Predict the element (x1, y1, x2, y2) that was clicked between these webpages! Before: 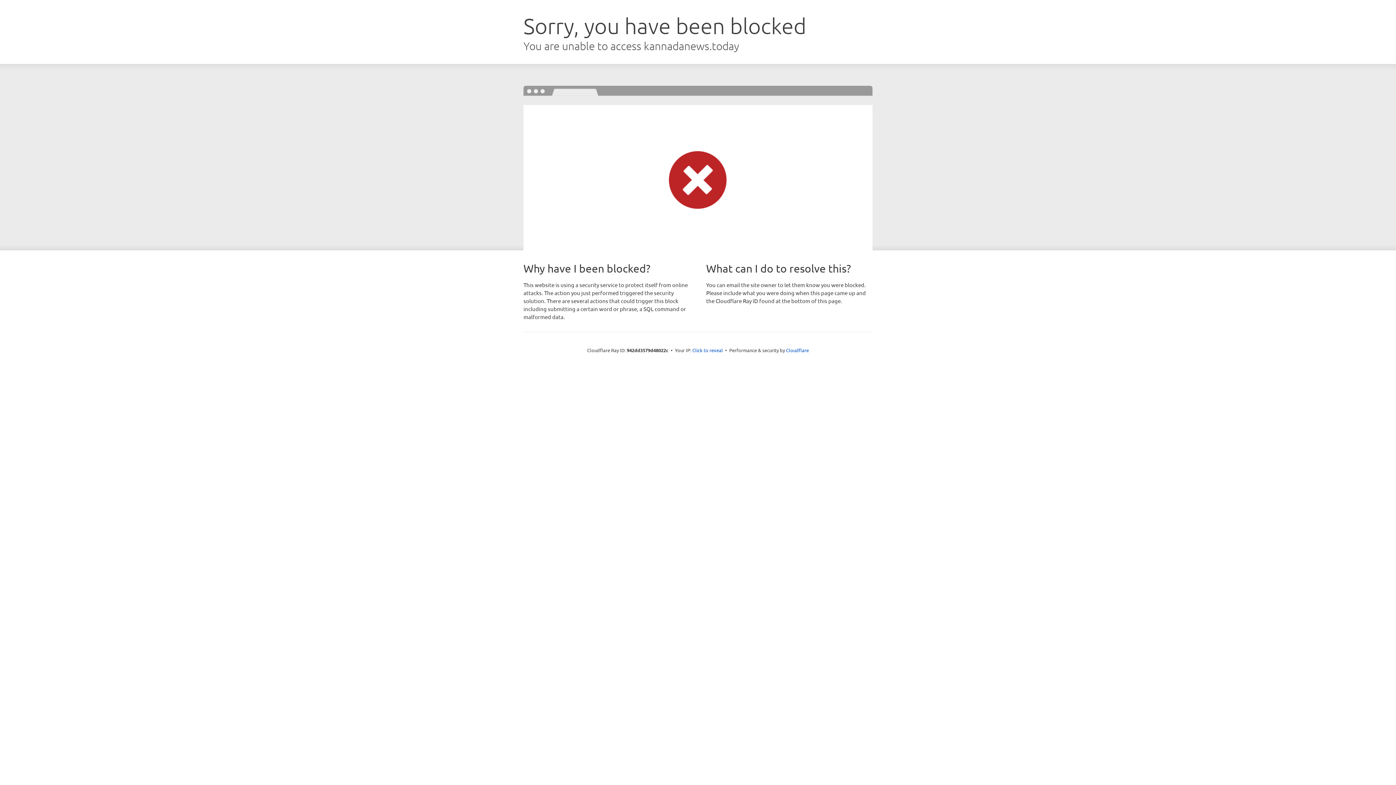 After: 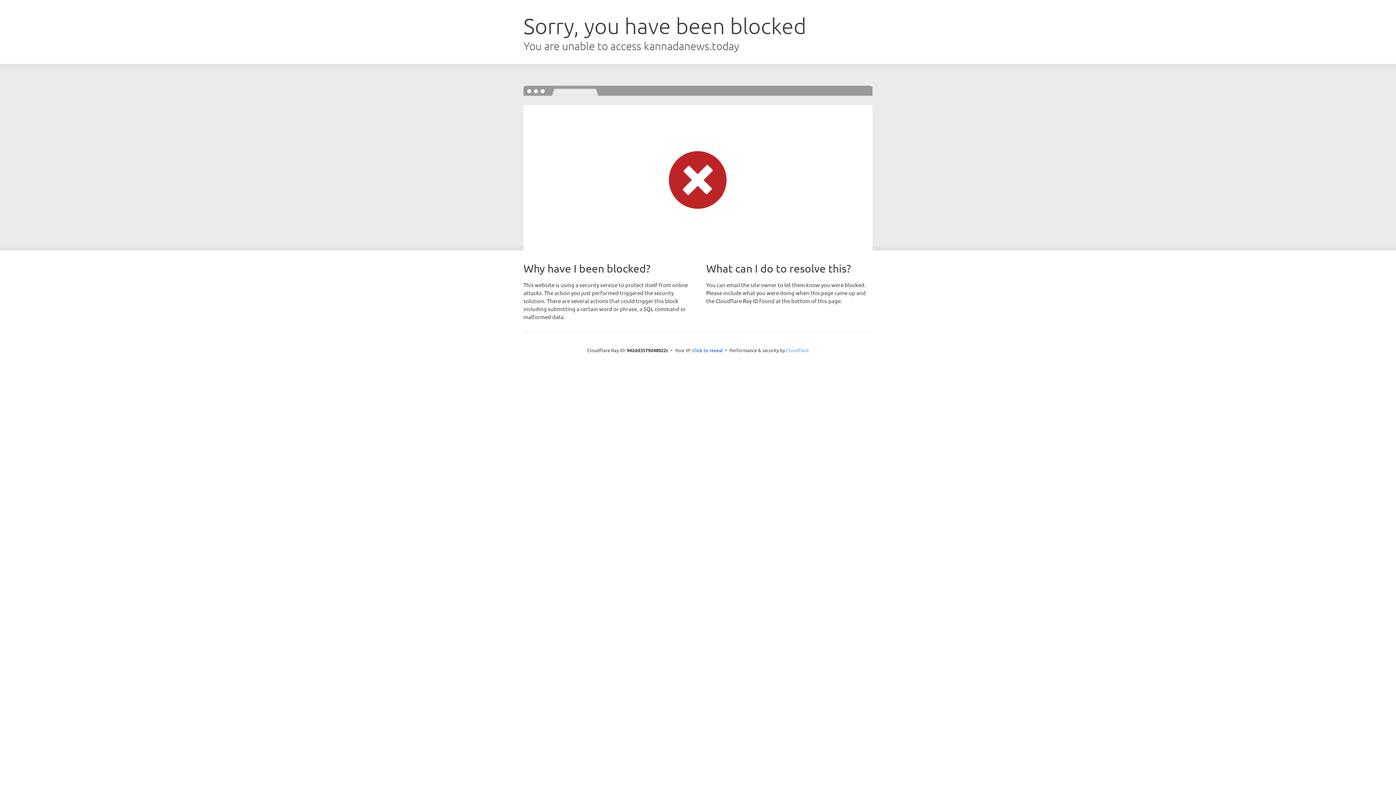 Action: label: Cloudflare bbox: (786, 347, 809, 353)